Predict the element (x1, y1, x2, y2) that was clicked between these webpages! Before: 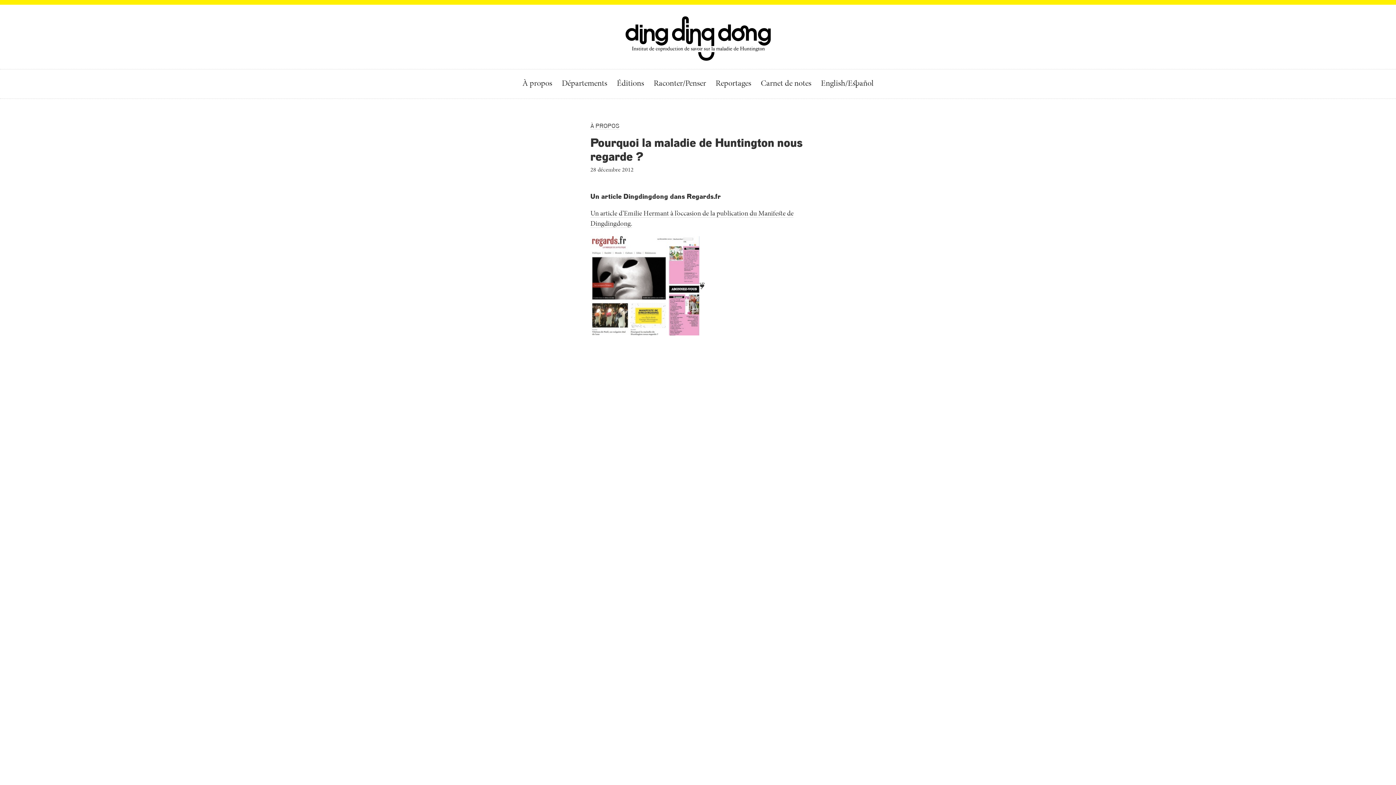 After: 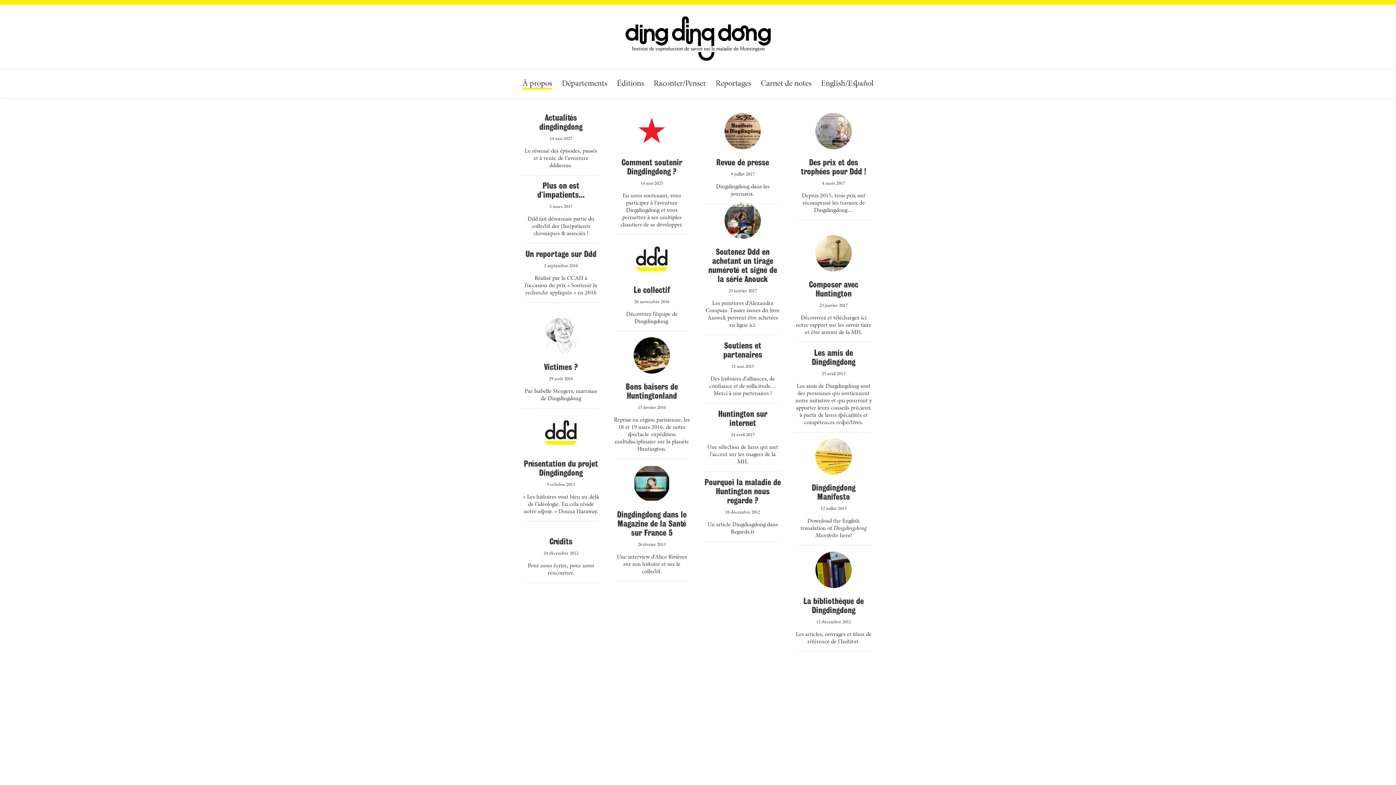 Action: label: À propos bbox: (522, 80, 552, 88)